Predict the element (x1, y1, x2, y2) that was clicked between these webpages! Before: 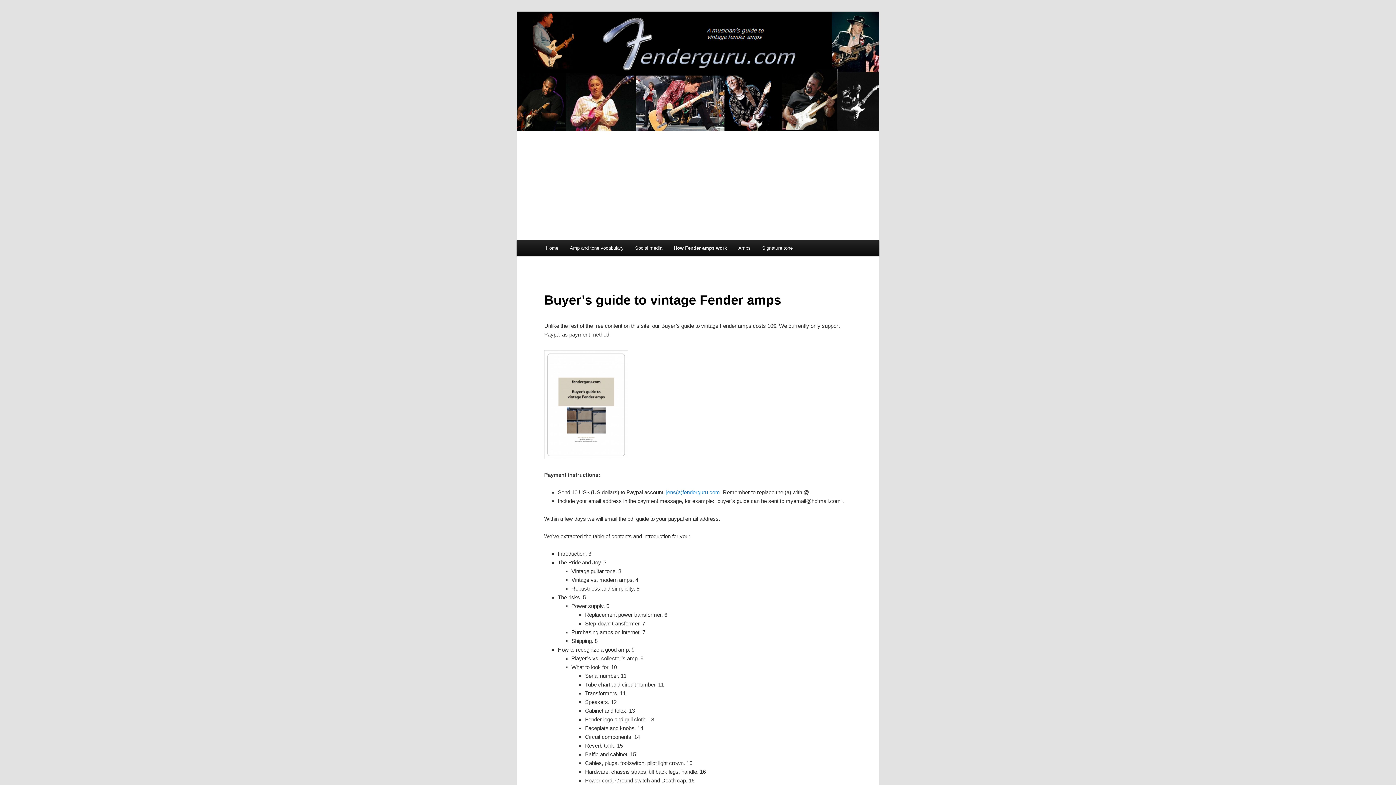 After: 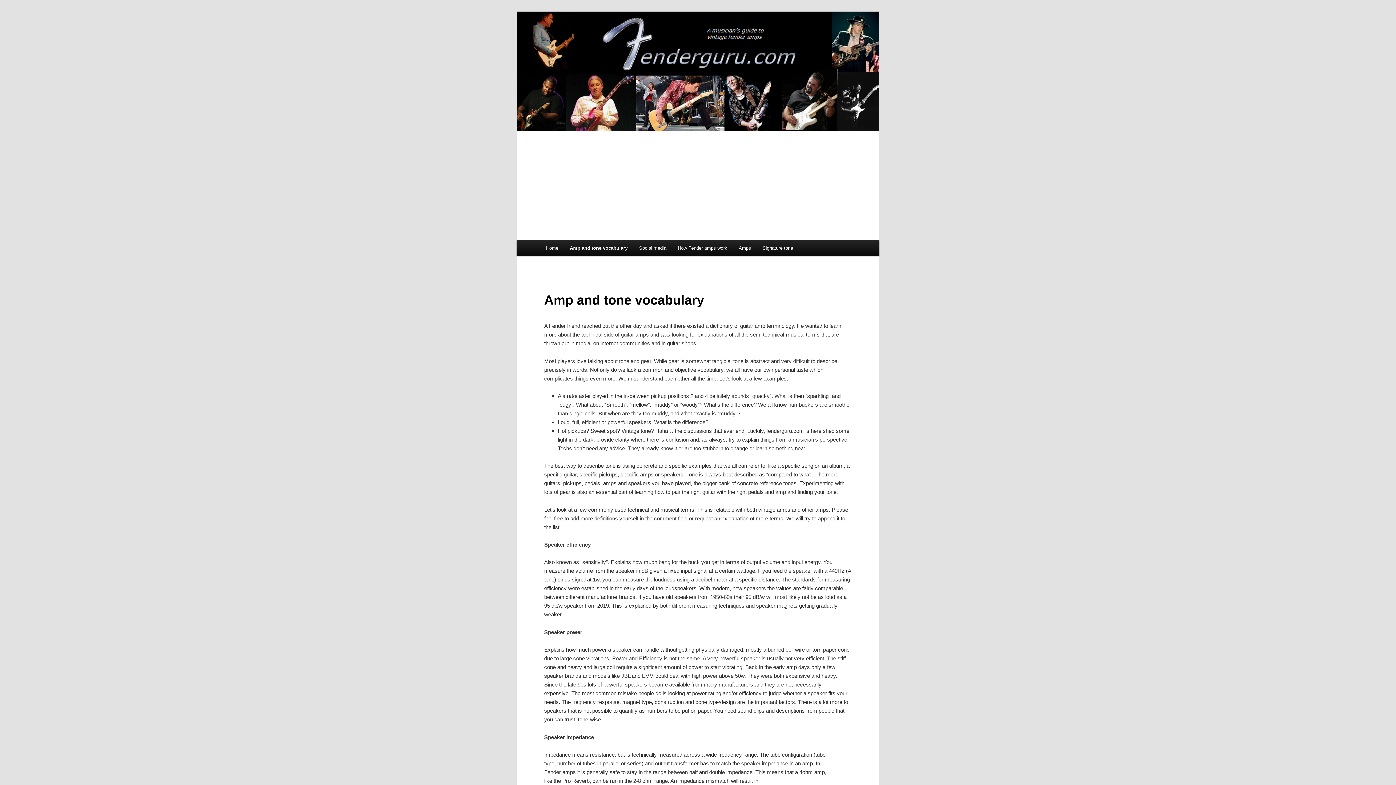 Action: bbox: (564, 240, 629, 256) label: Amp and tone vocabulary